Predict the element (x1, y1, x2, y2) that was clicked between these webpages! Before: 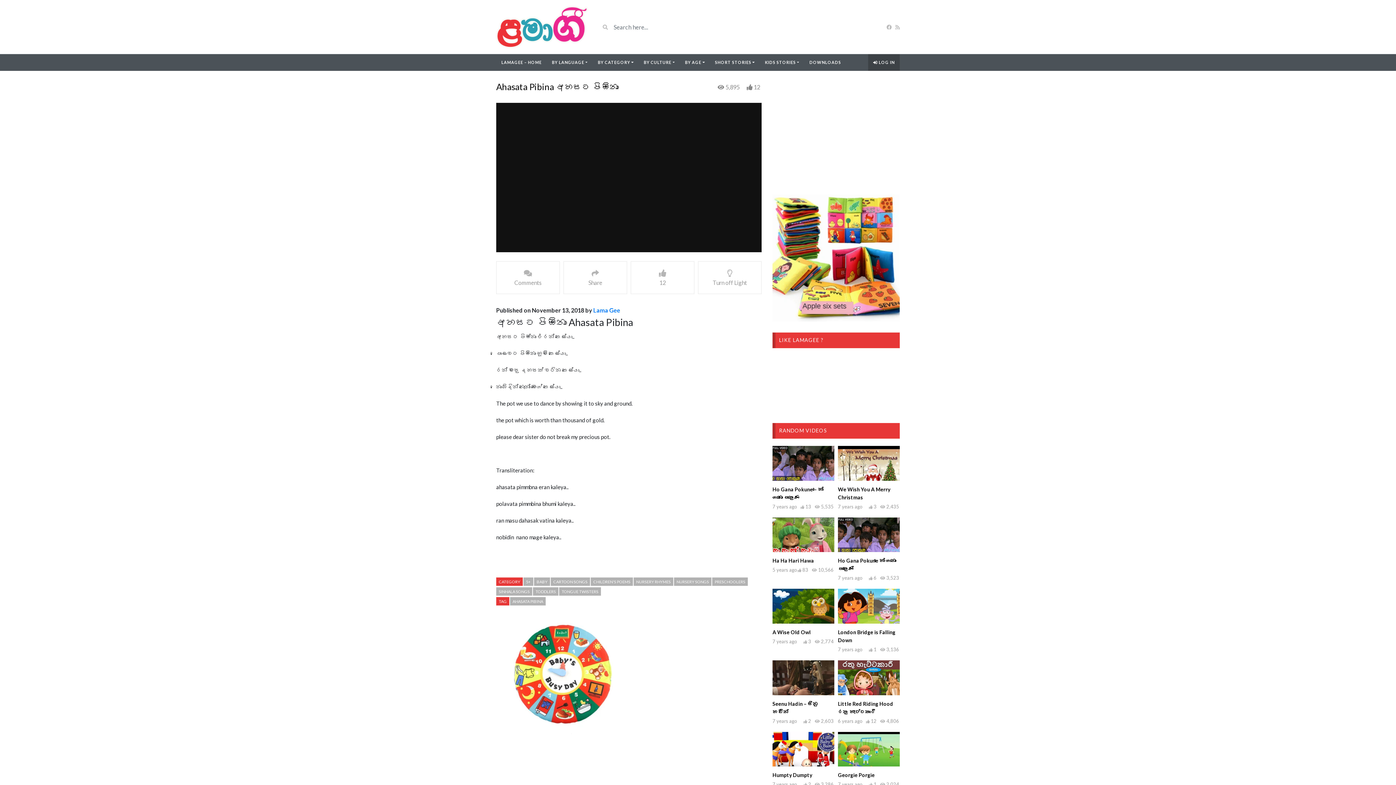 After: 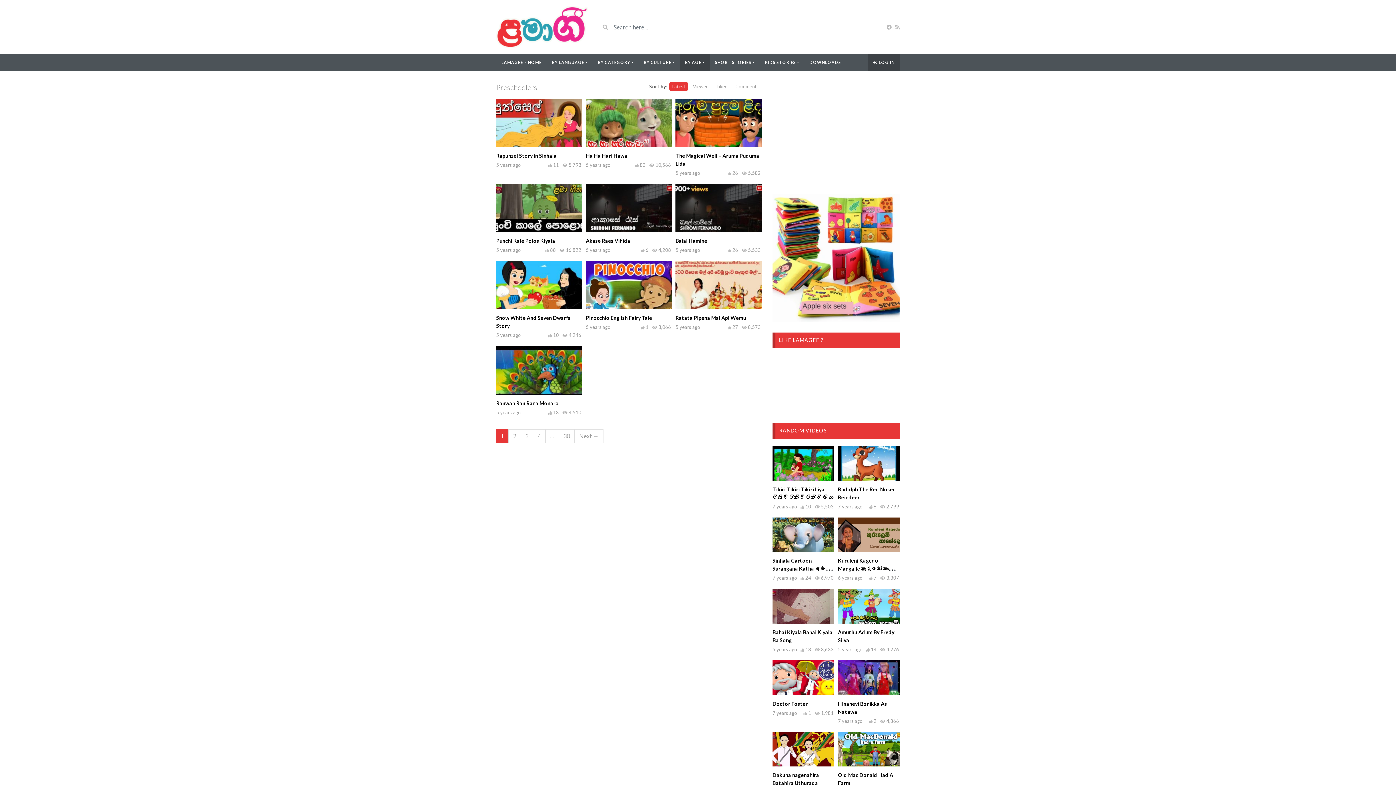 Action: label: PRESCHOOLERS bbox: (712, 577, 748, 586)